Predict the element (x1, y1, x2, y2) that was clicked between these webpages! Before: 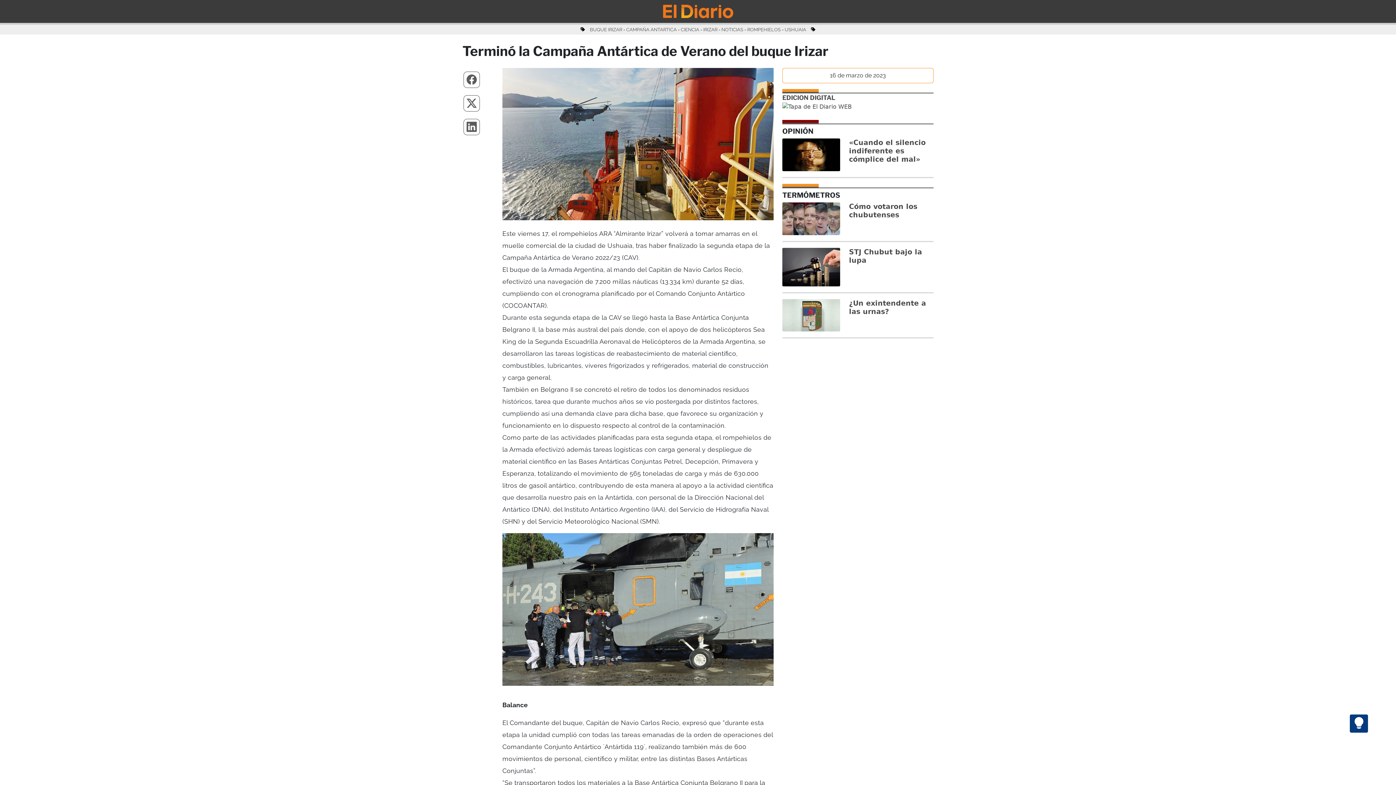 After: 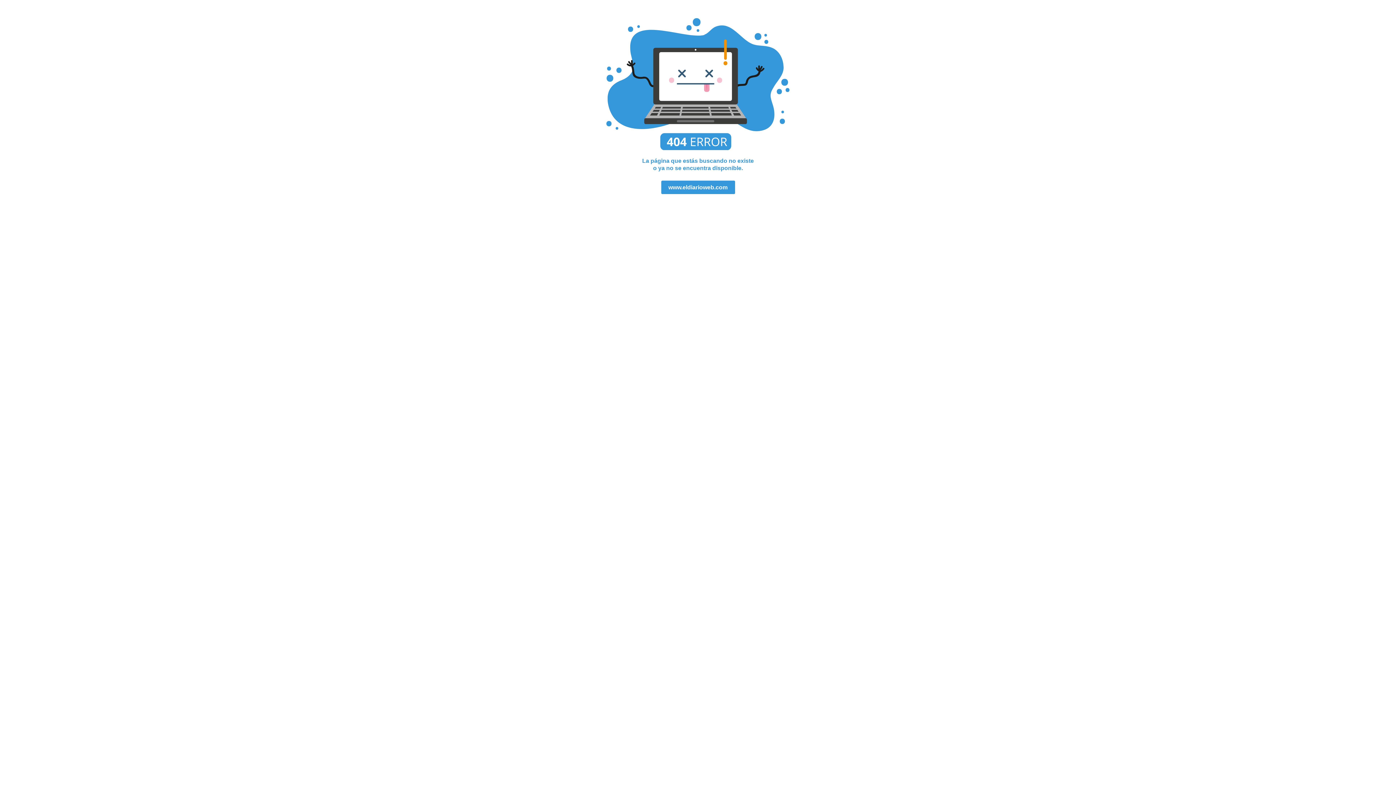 Action: bbox: (782, 94, 835, 101) label: EDICION DIGITAL